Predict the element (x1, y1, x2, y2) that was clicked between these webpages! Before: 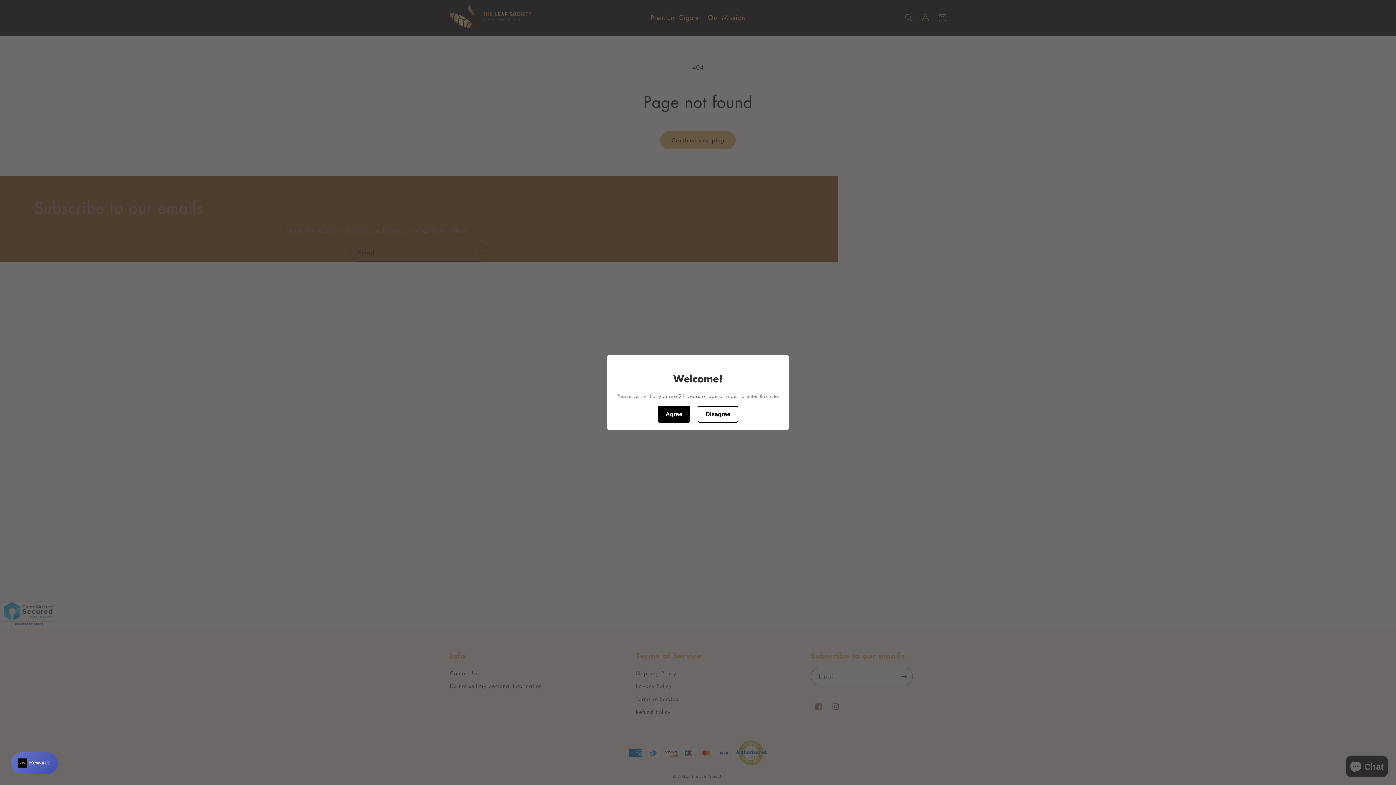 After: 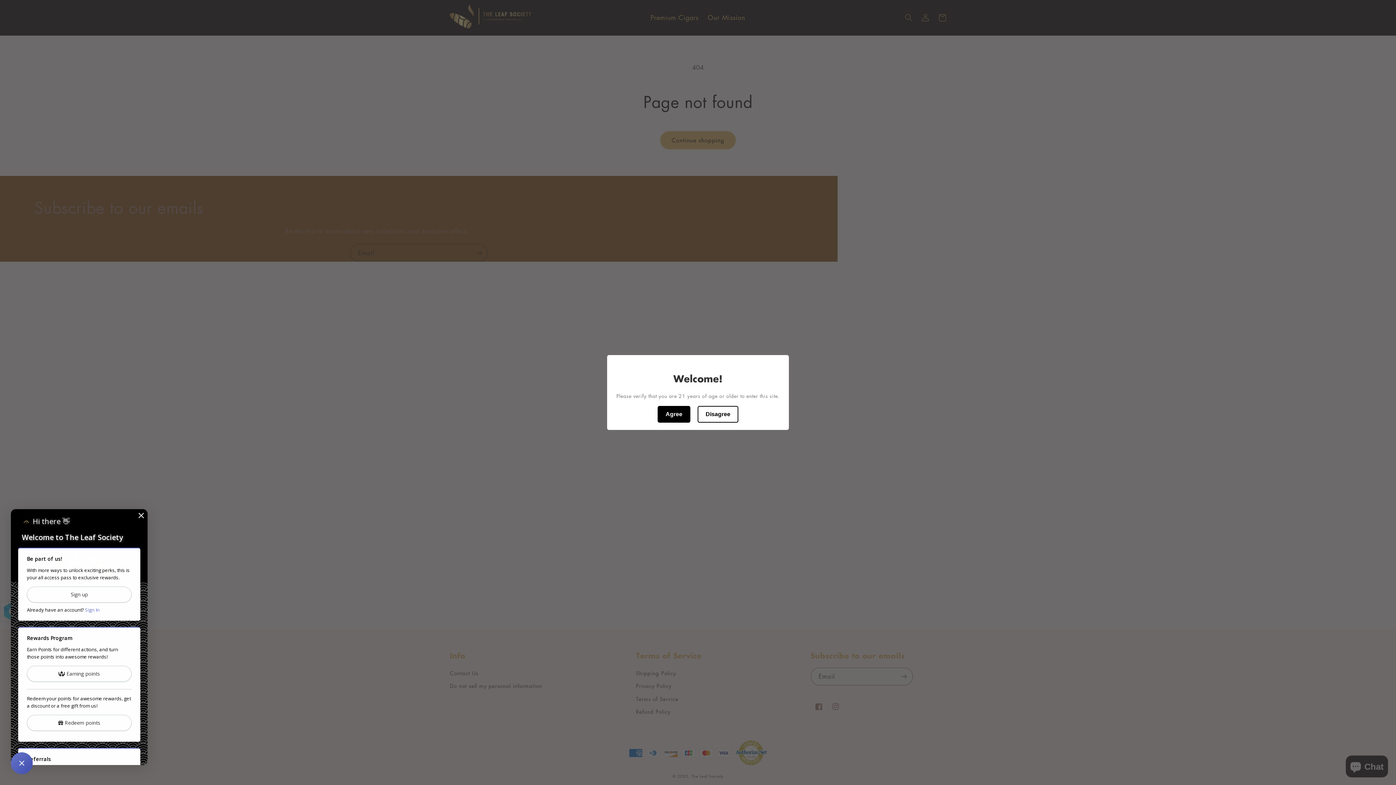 Action: bbox: (10, 752, 57, 774) label: Rewards